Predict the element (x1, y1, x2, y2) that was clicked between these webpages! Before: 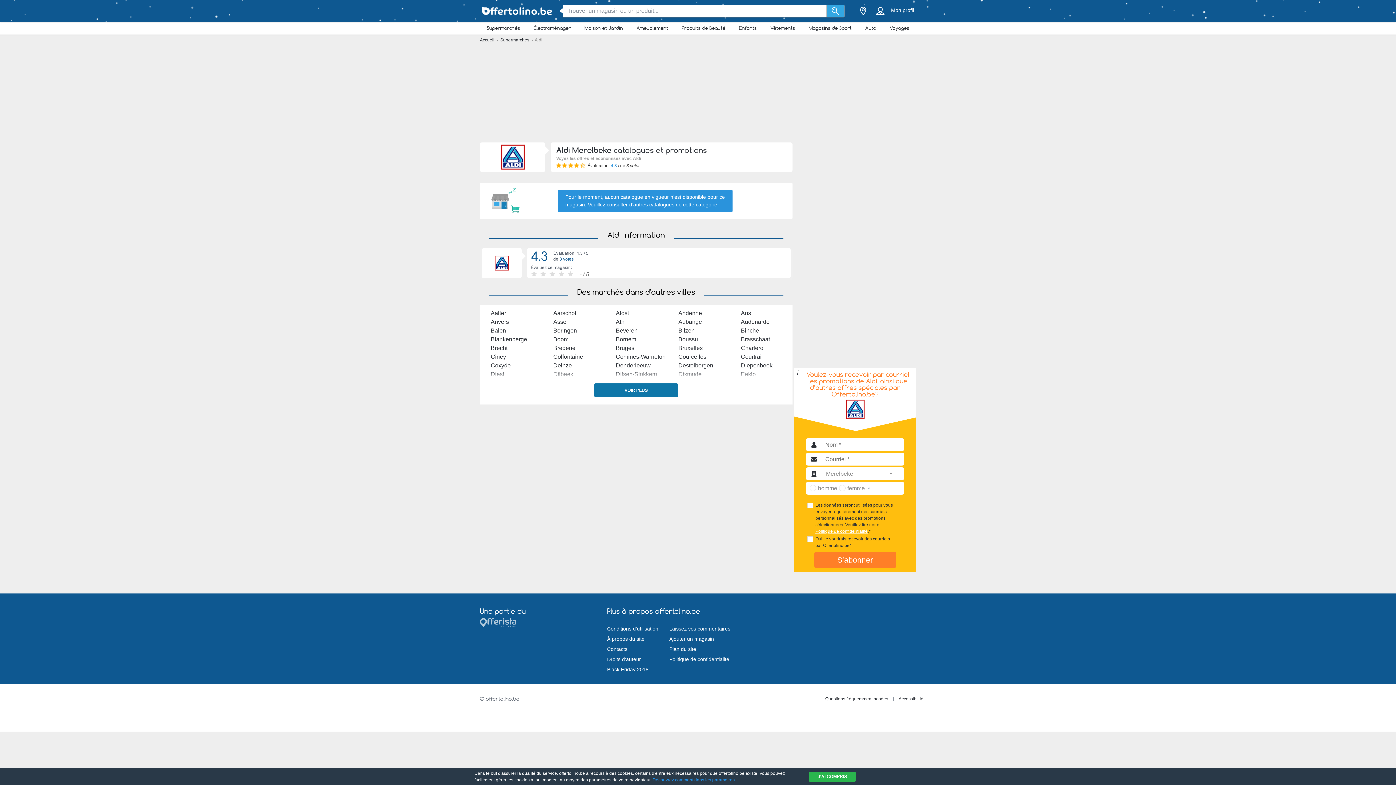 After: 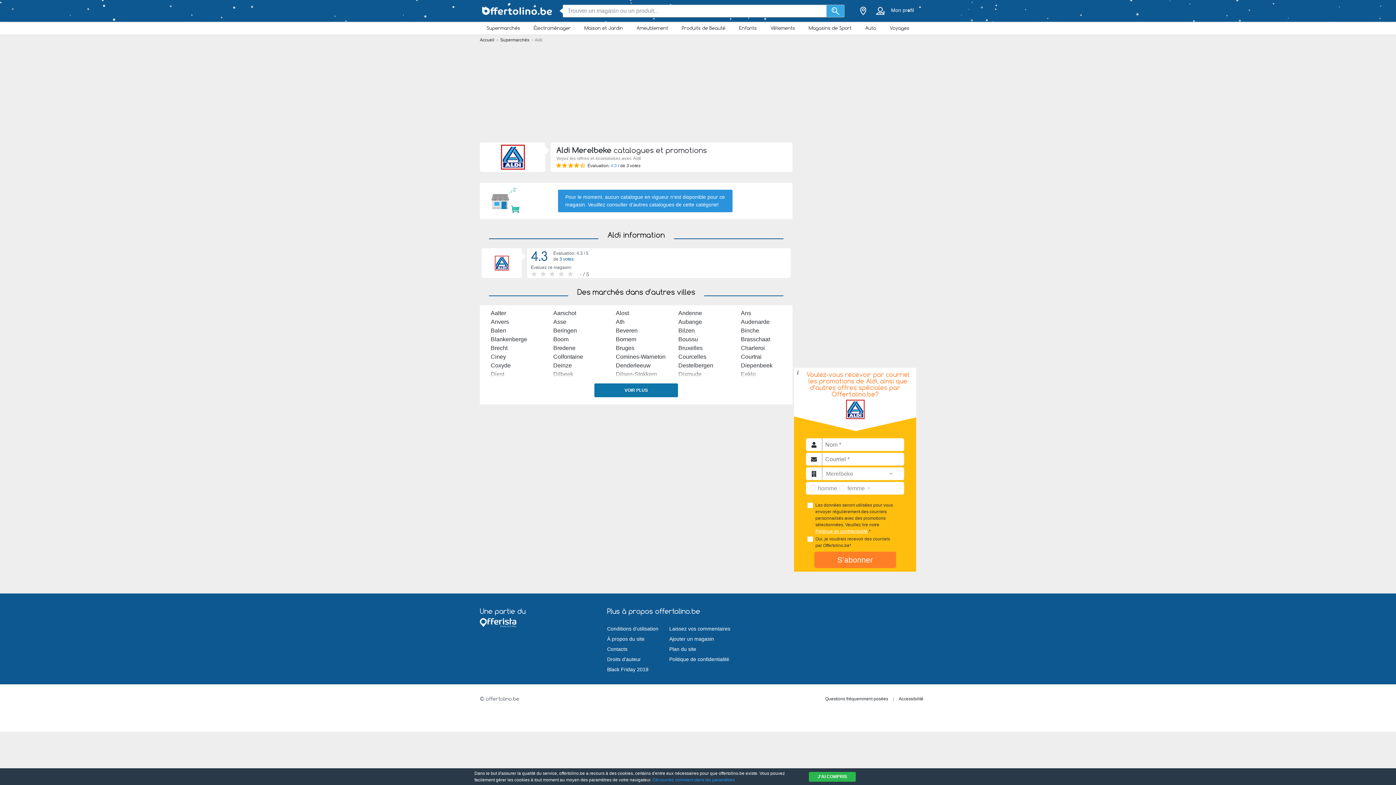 Action: bbox: (480, 623, 518, 628)